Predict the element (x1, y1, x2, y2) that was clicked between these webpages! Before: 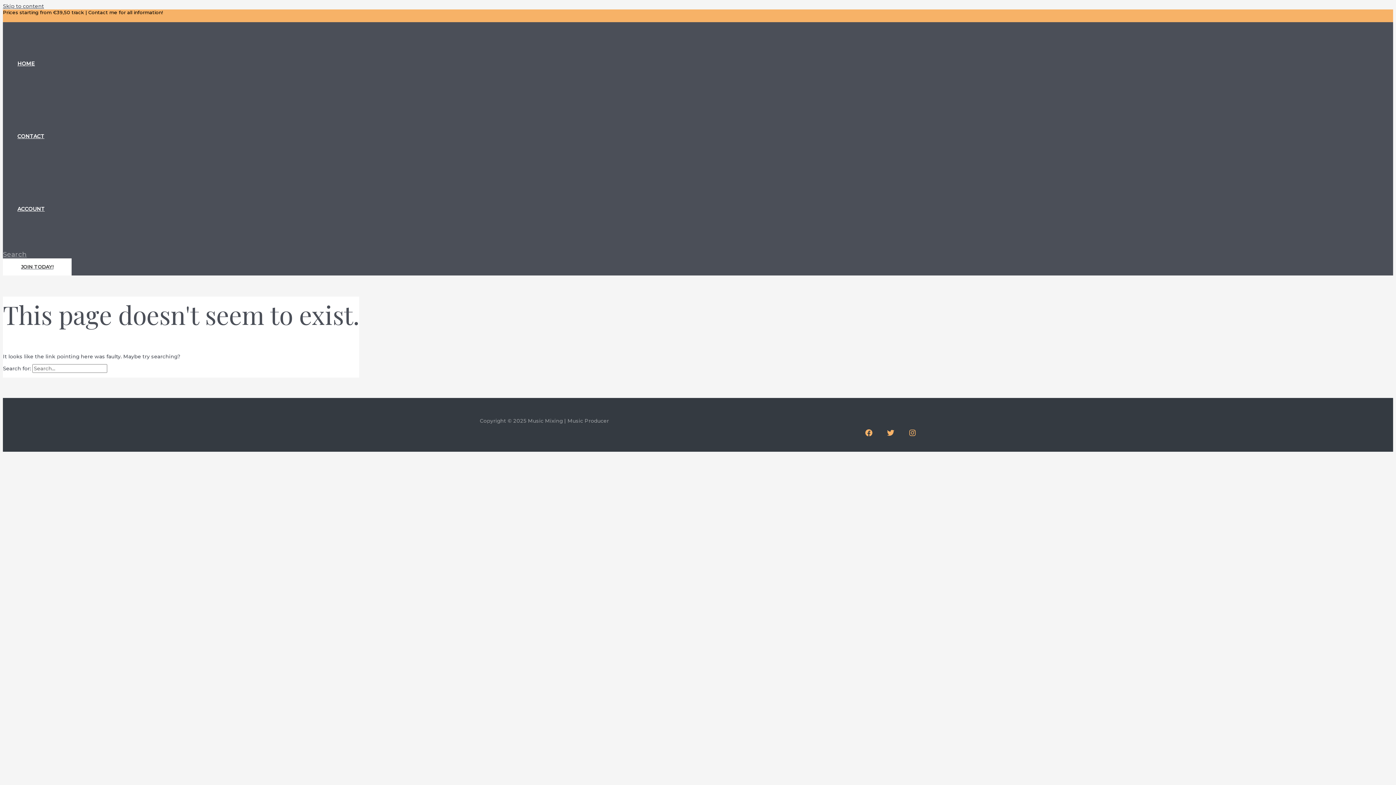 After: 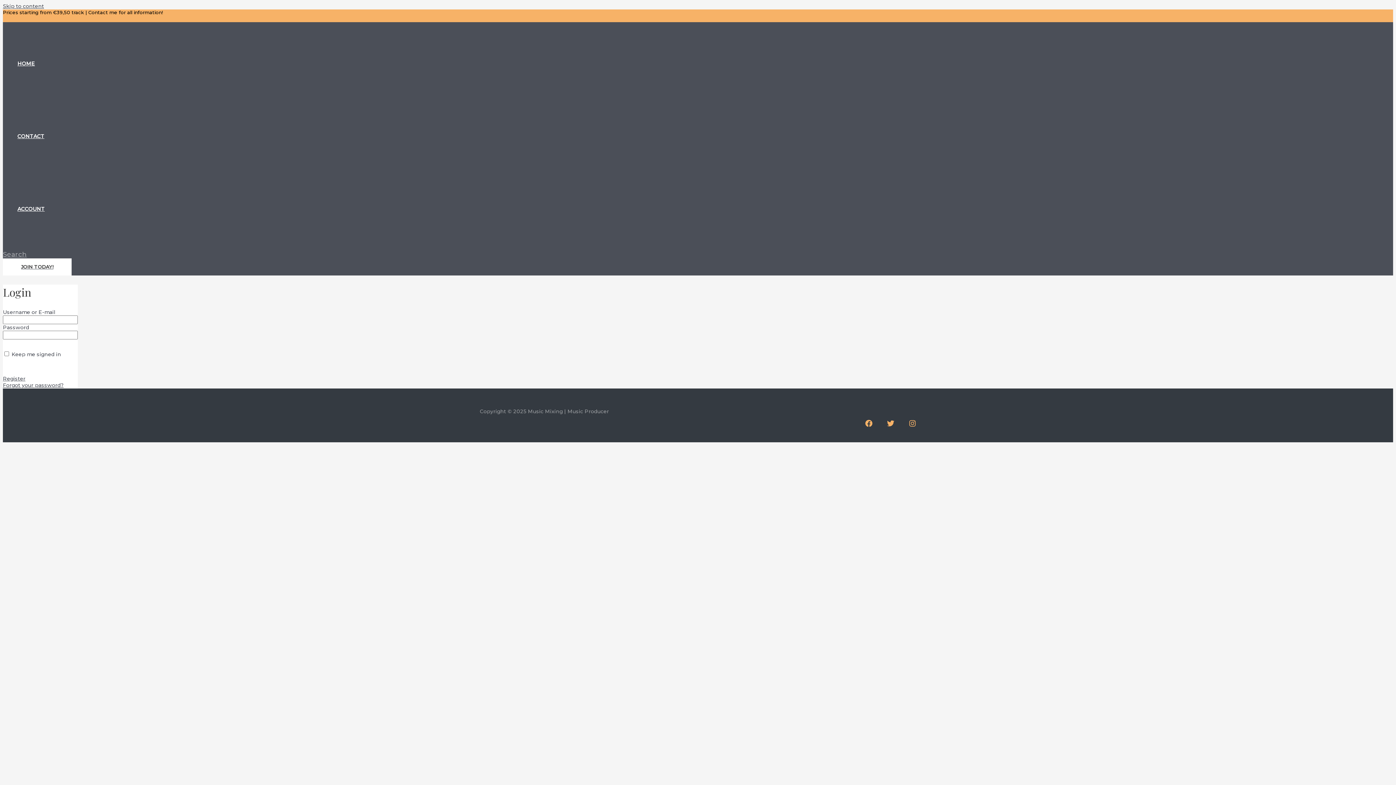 Action: bbox: (17, 172, 44, 245) label: ACCOUNT